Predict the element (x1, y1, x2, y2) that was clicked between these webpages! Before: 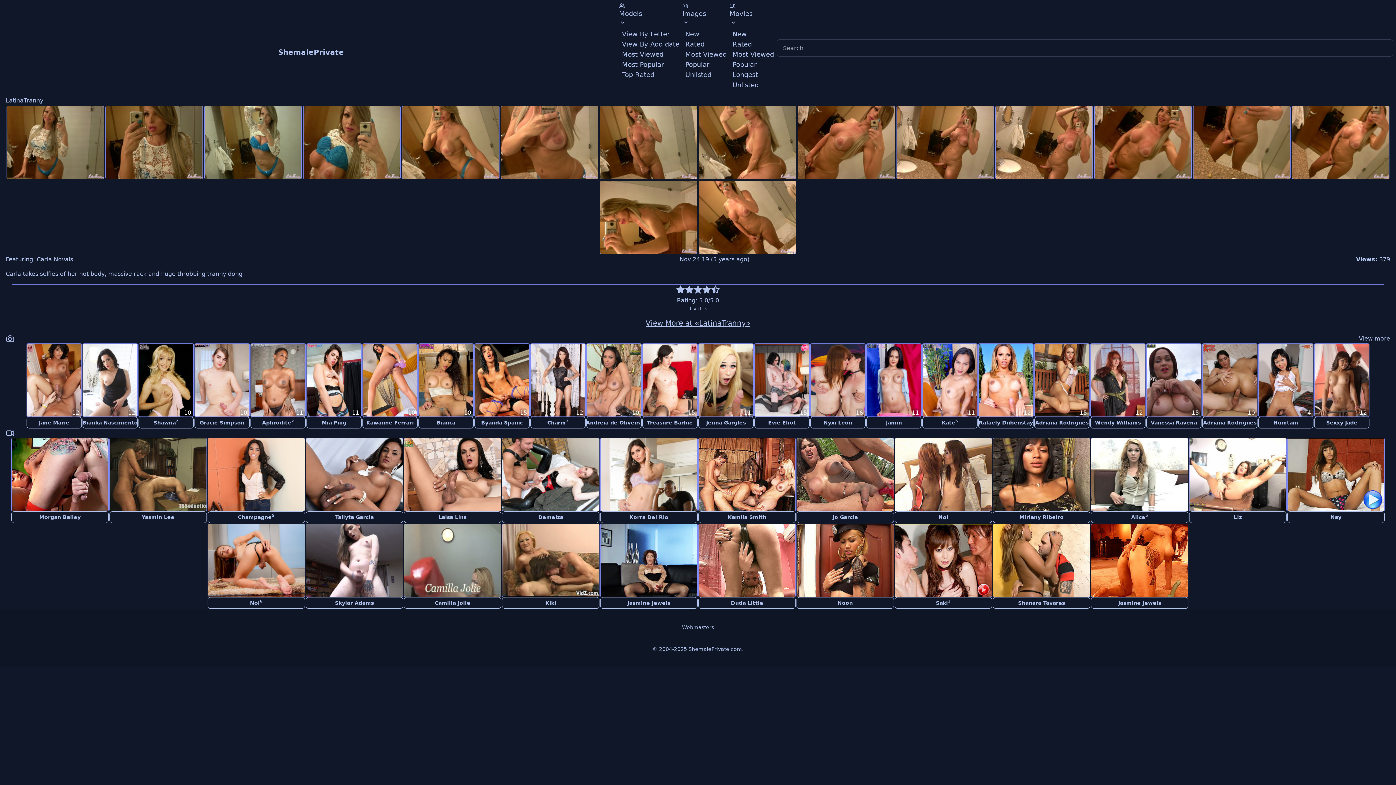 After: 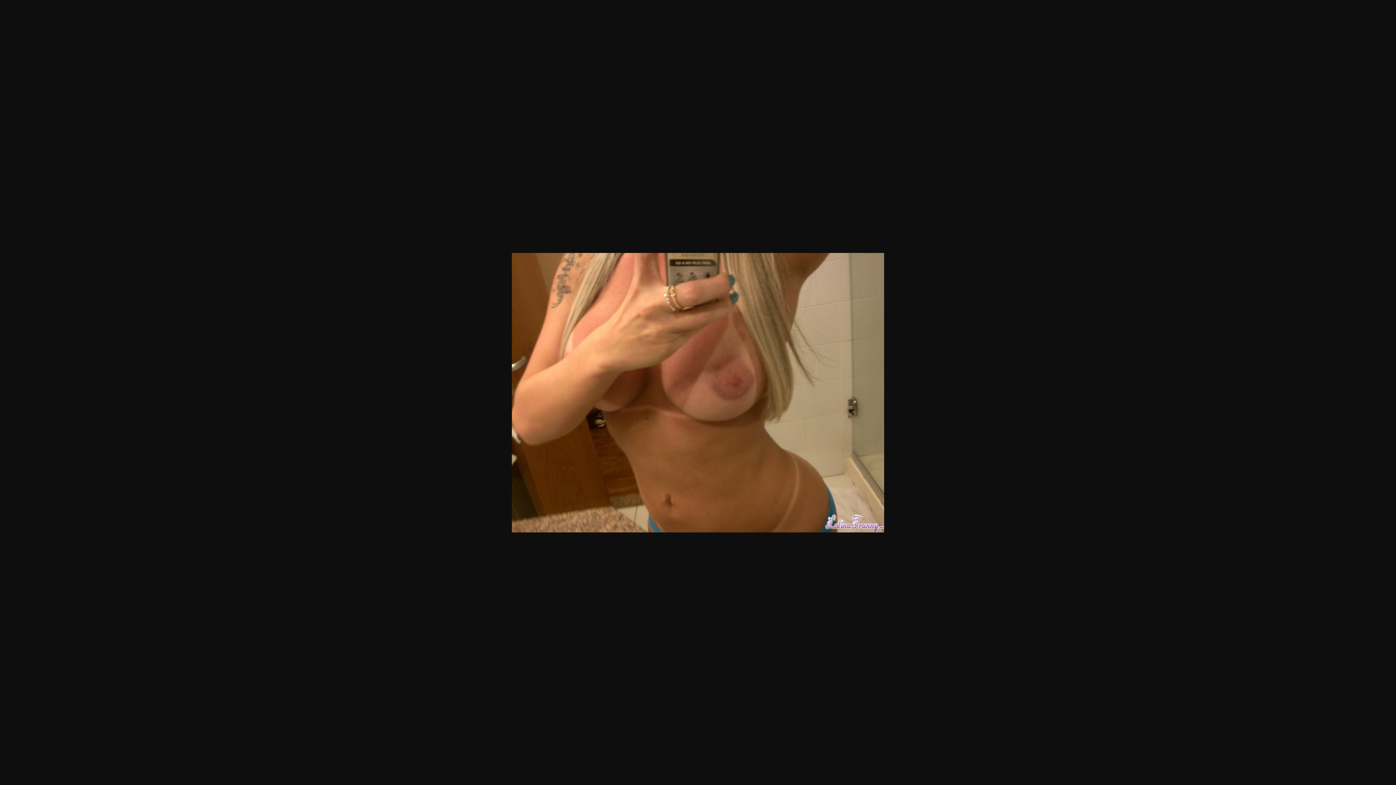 Action: bbox: (501, 105, 598, 179)